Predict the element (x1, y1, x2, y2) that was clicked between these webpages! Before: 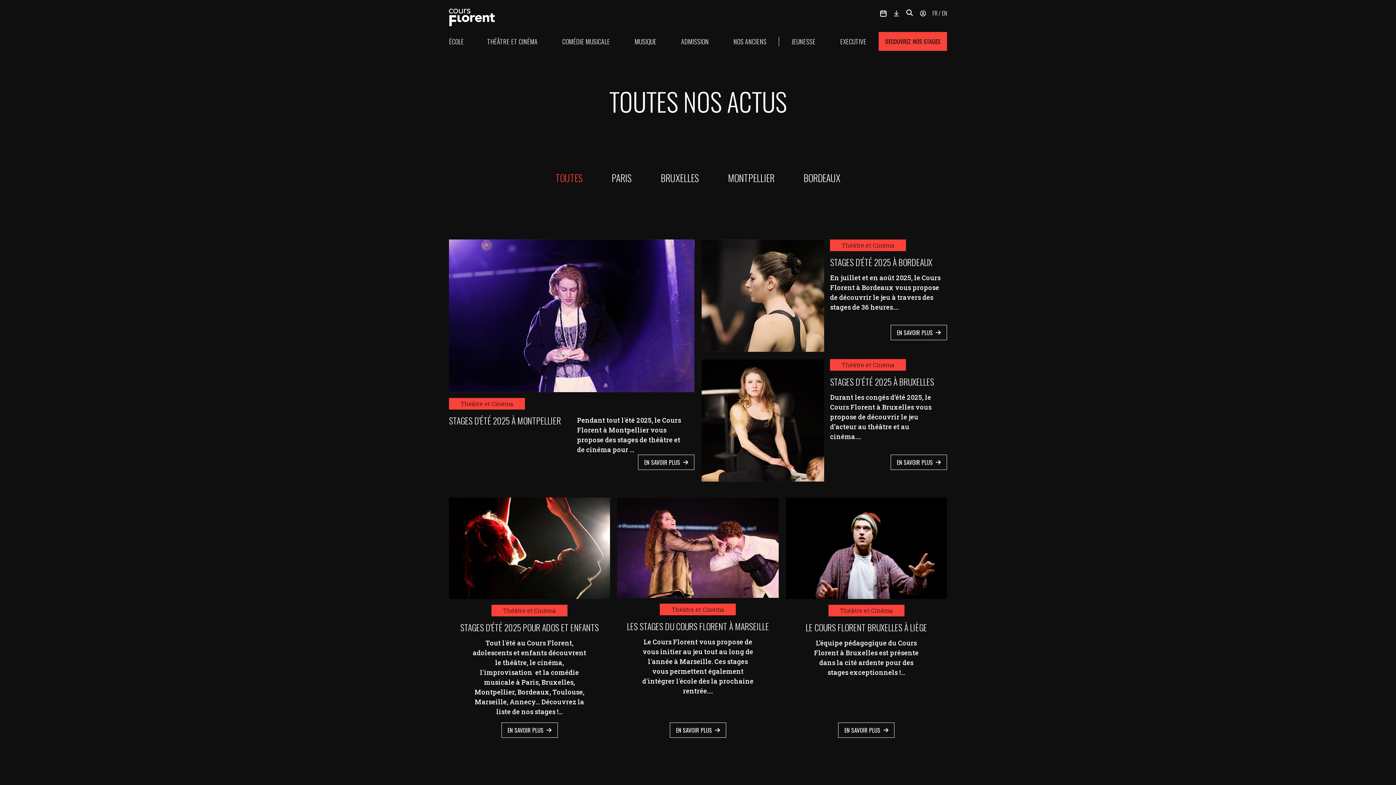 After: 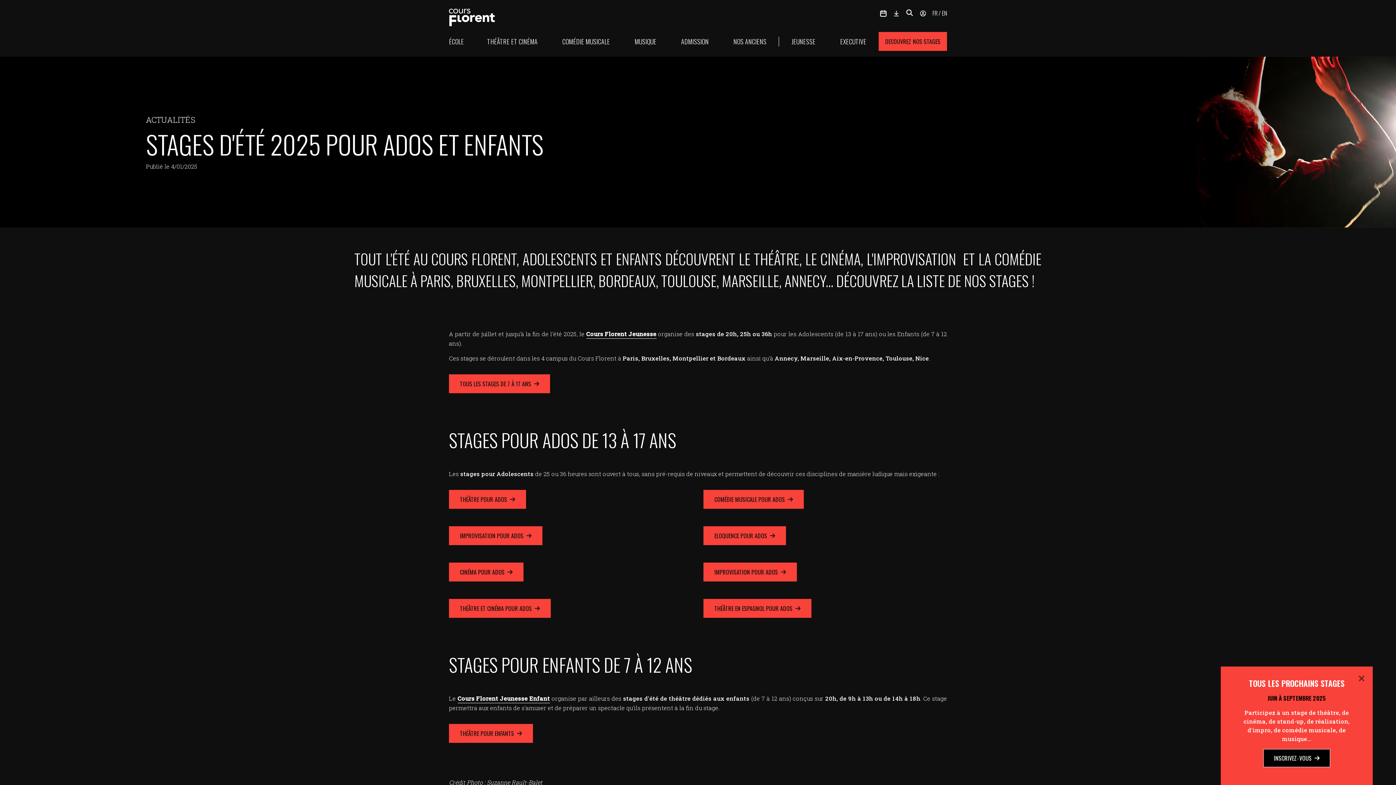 Action: label: STAGES D'ÉTÉ 2025 POUR ADOS ET ENFANTS bbox: (460, 620, 598, 634)